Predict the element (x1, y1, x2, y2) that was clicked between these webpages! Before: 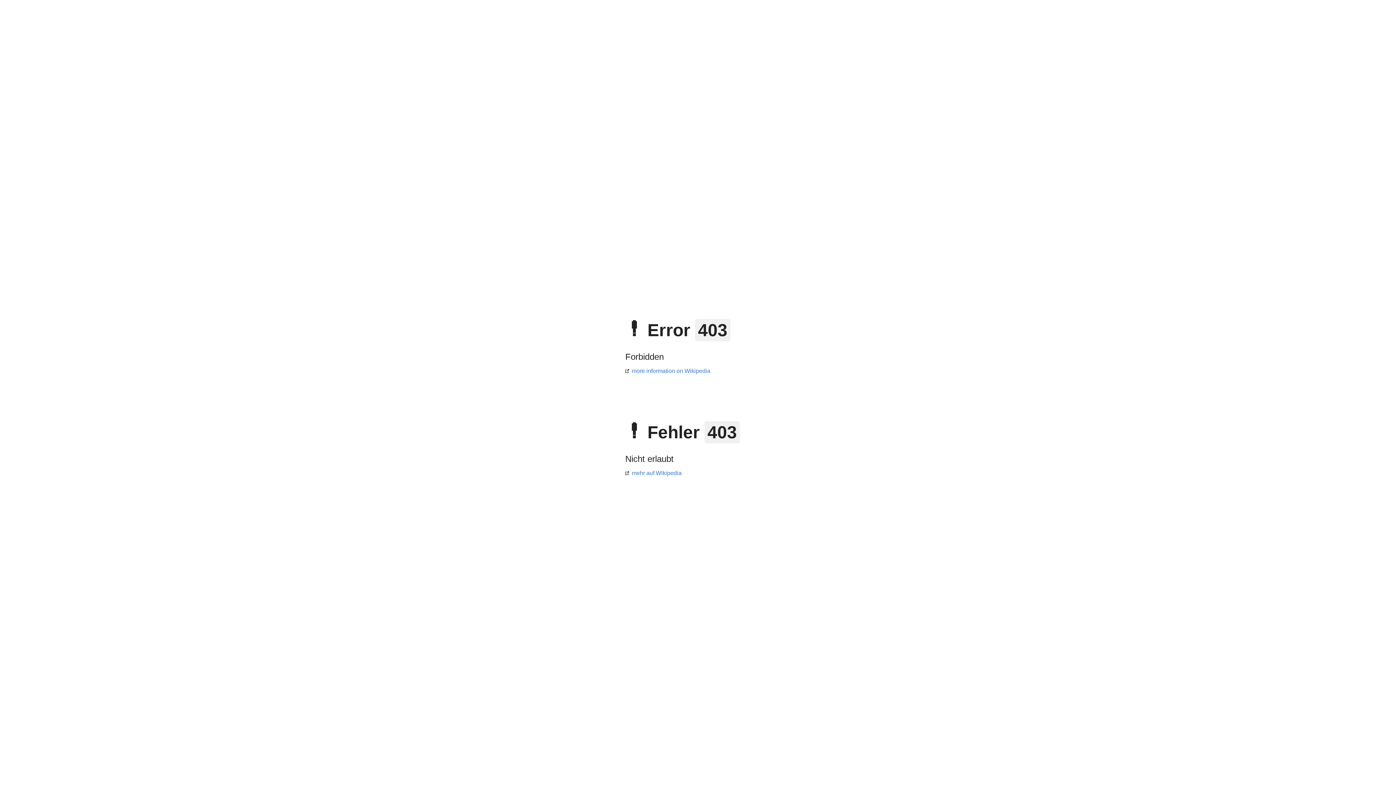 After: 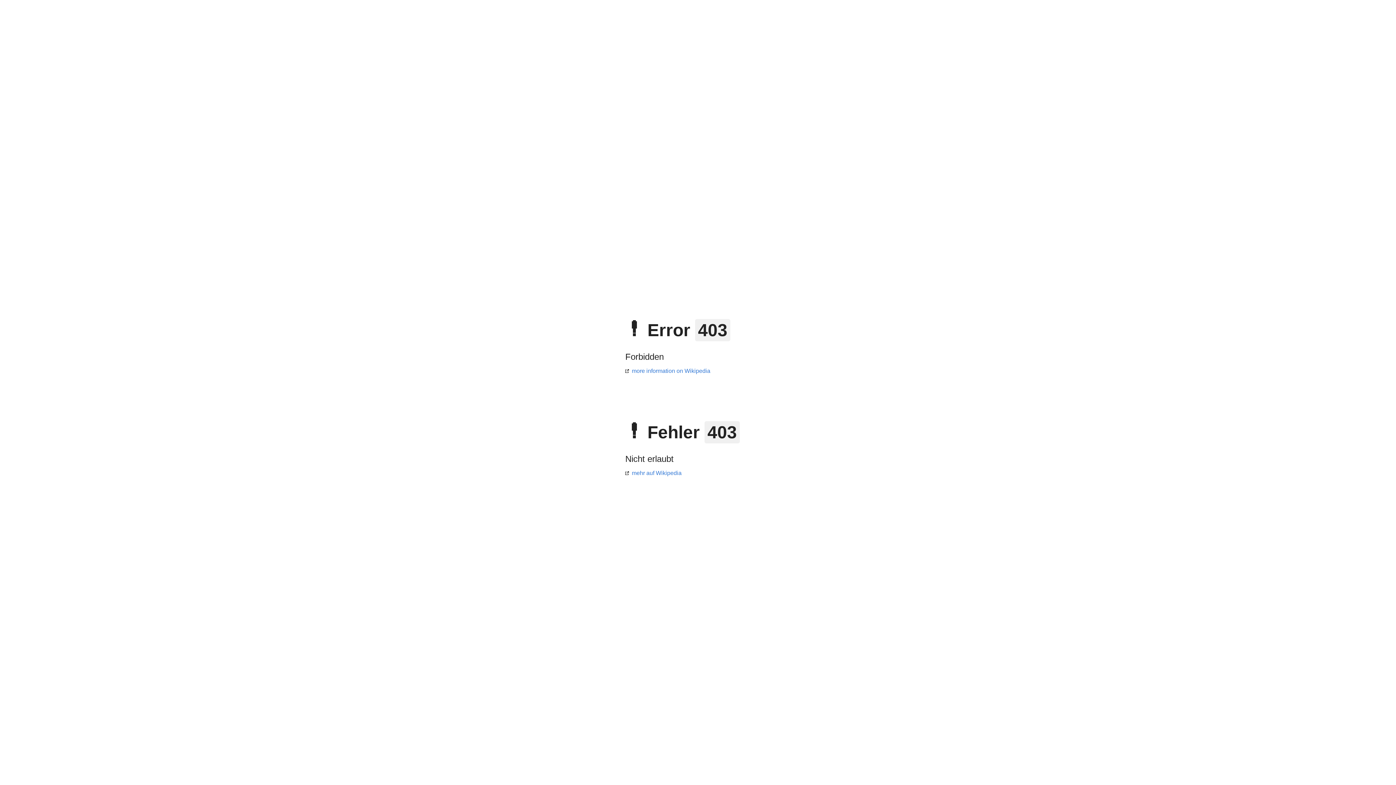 Action: label: more information on Wikipedia bbox: (625, 368, 710, 374)